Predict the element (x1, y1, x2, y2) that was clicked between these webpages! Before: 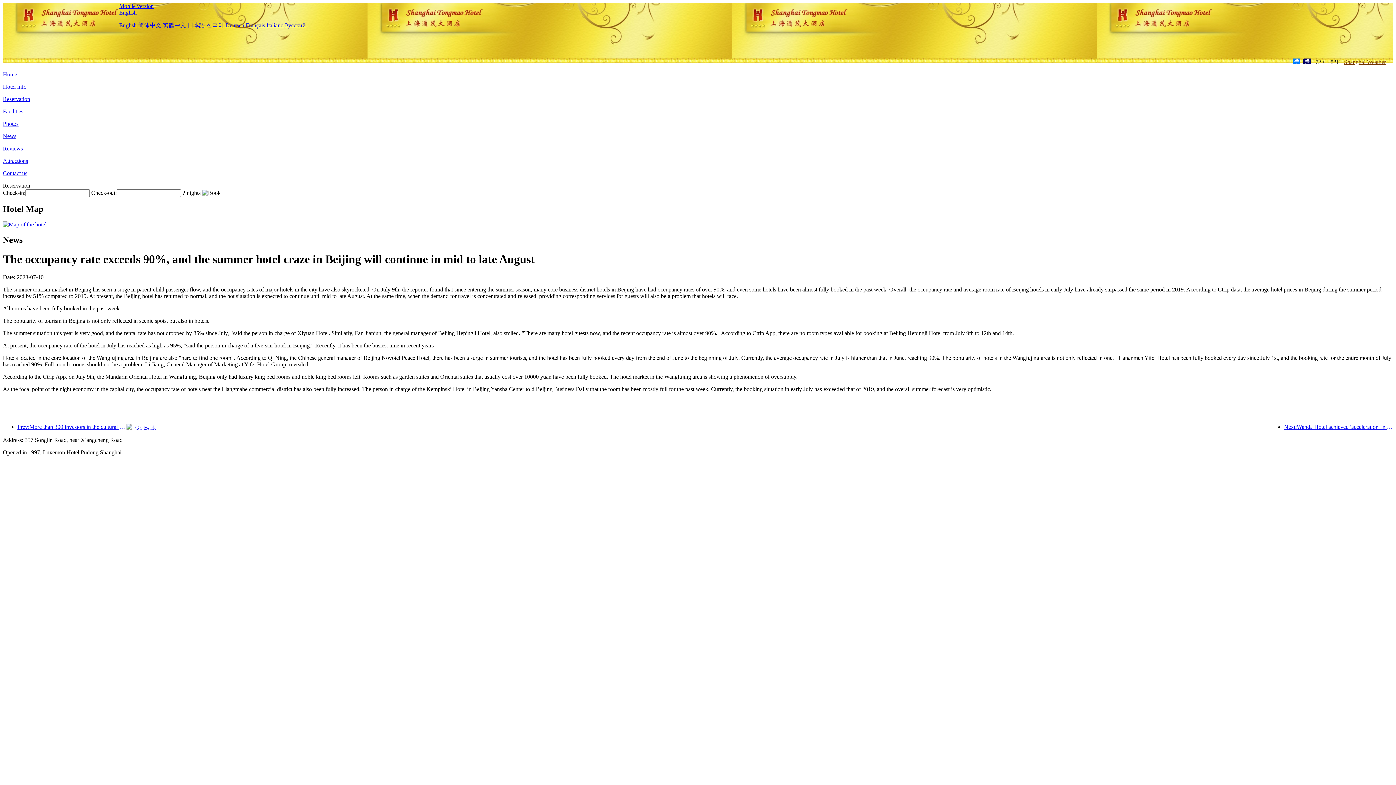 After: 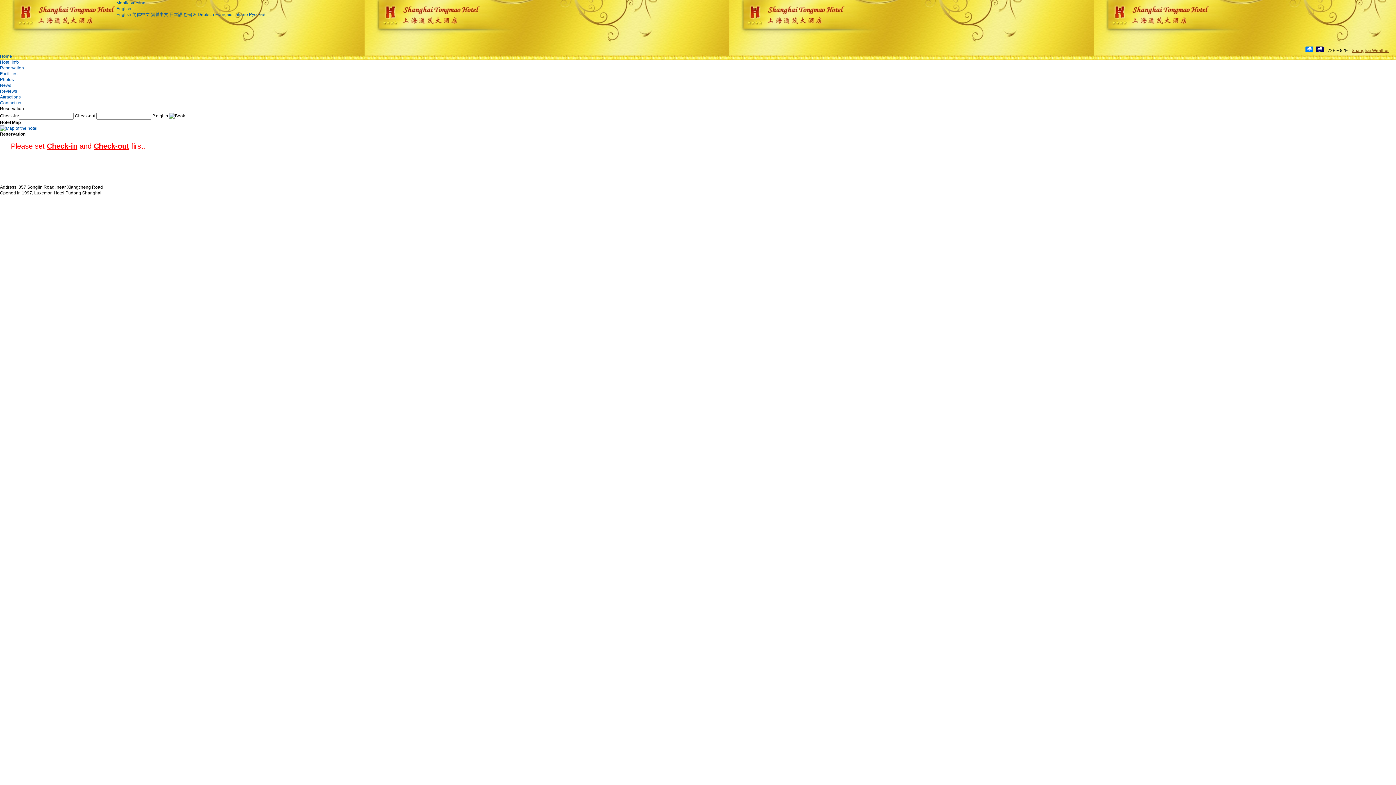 Action: bbox: (2, 96, 30, 102) label: Reservation